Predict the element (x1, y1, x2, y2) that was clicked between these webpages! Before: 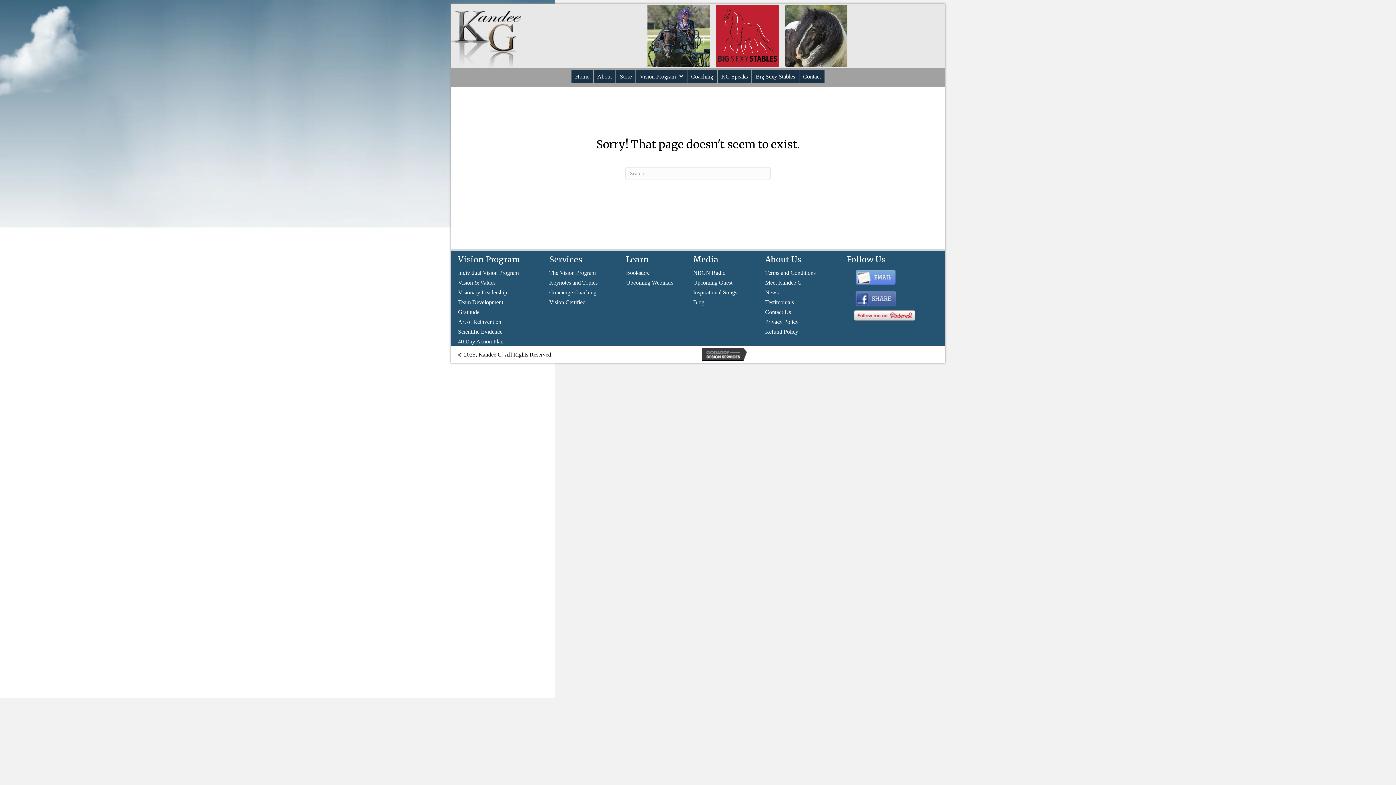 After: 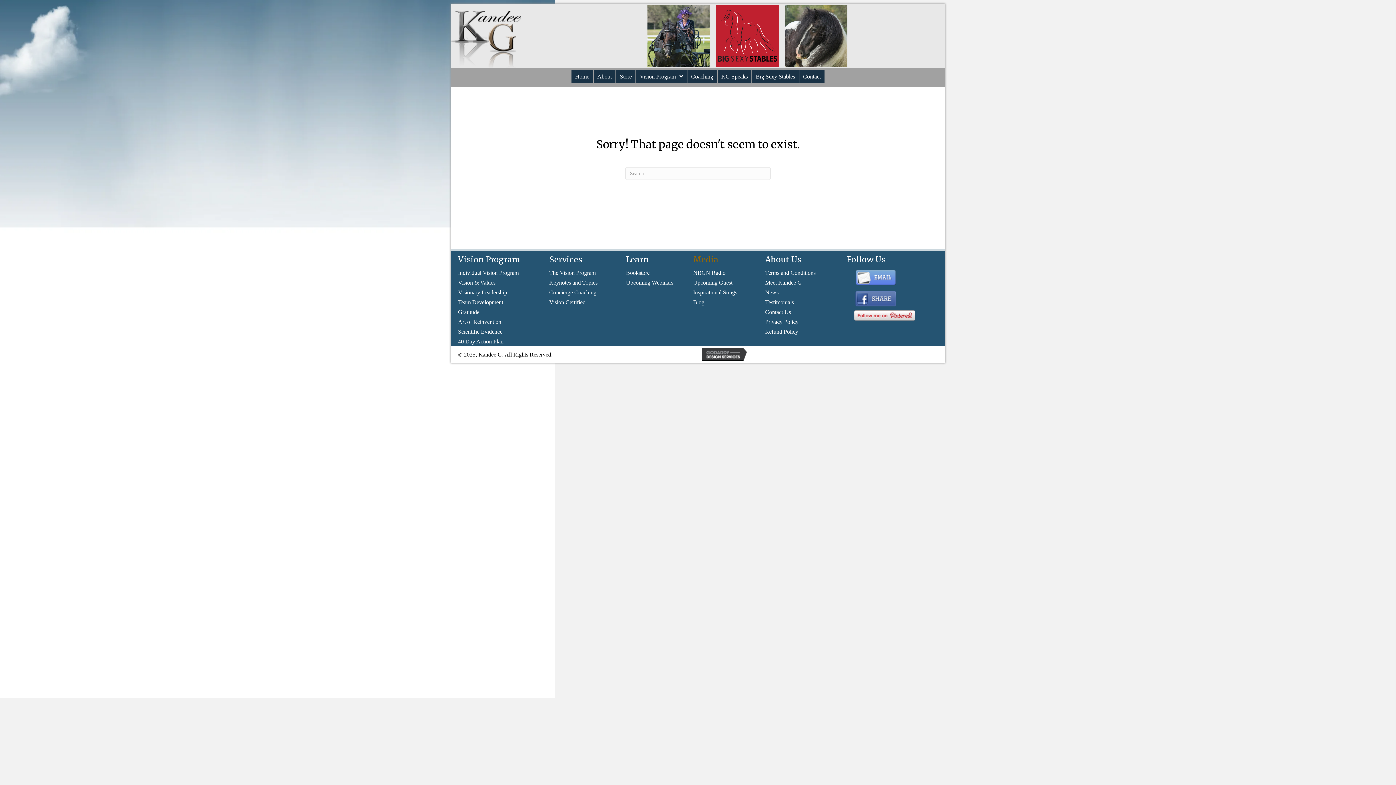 Action: bbox: (693, 254, 718, 264) label: Media